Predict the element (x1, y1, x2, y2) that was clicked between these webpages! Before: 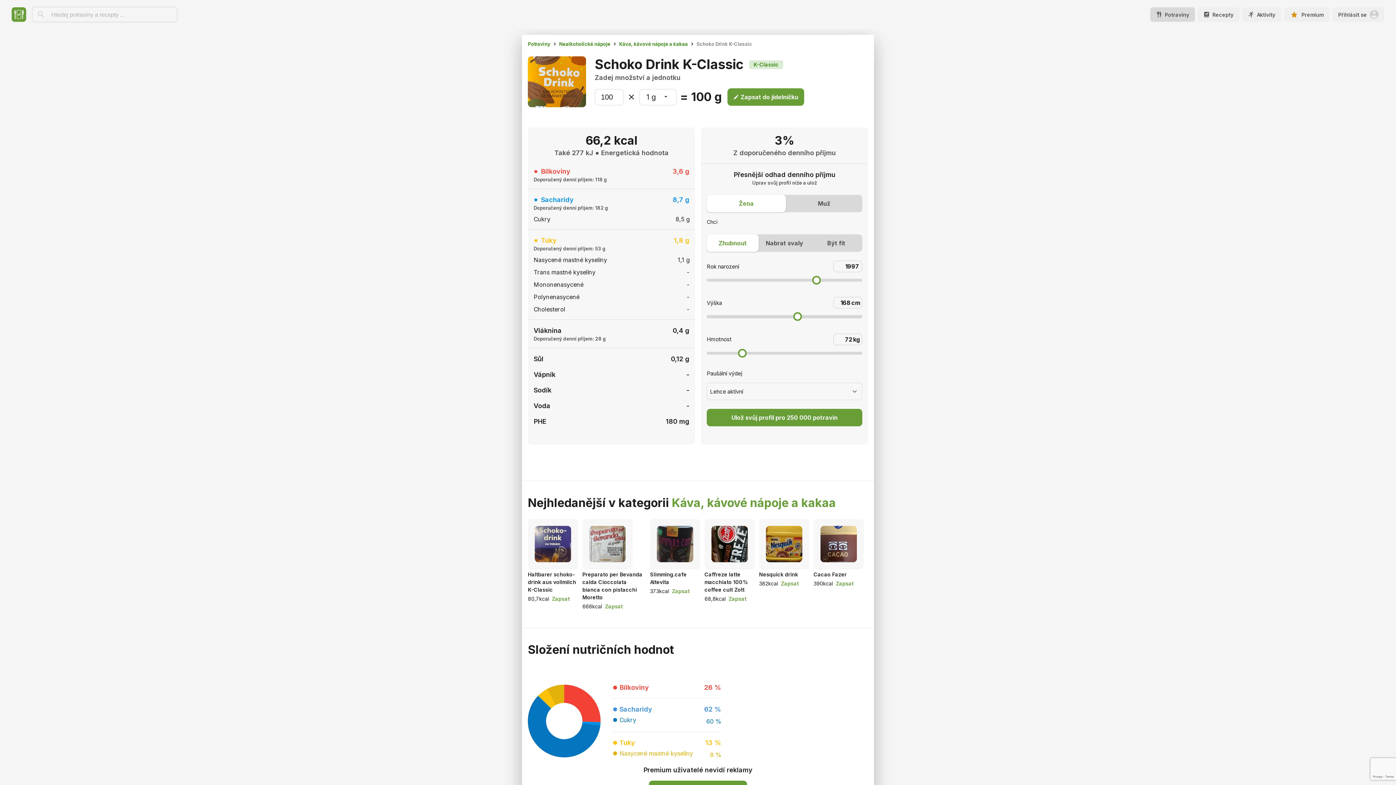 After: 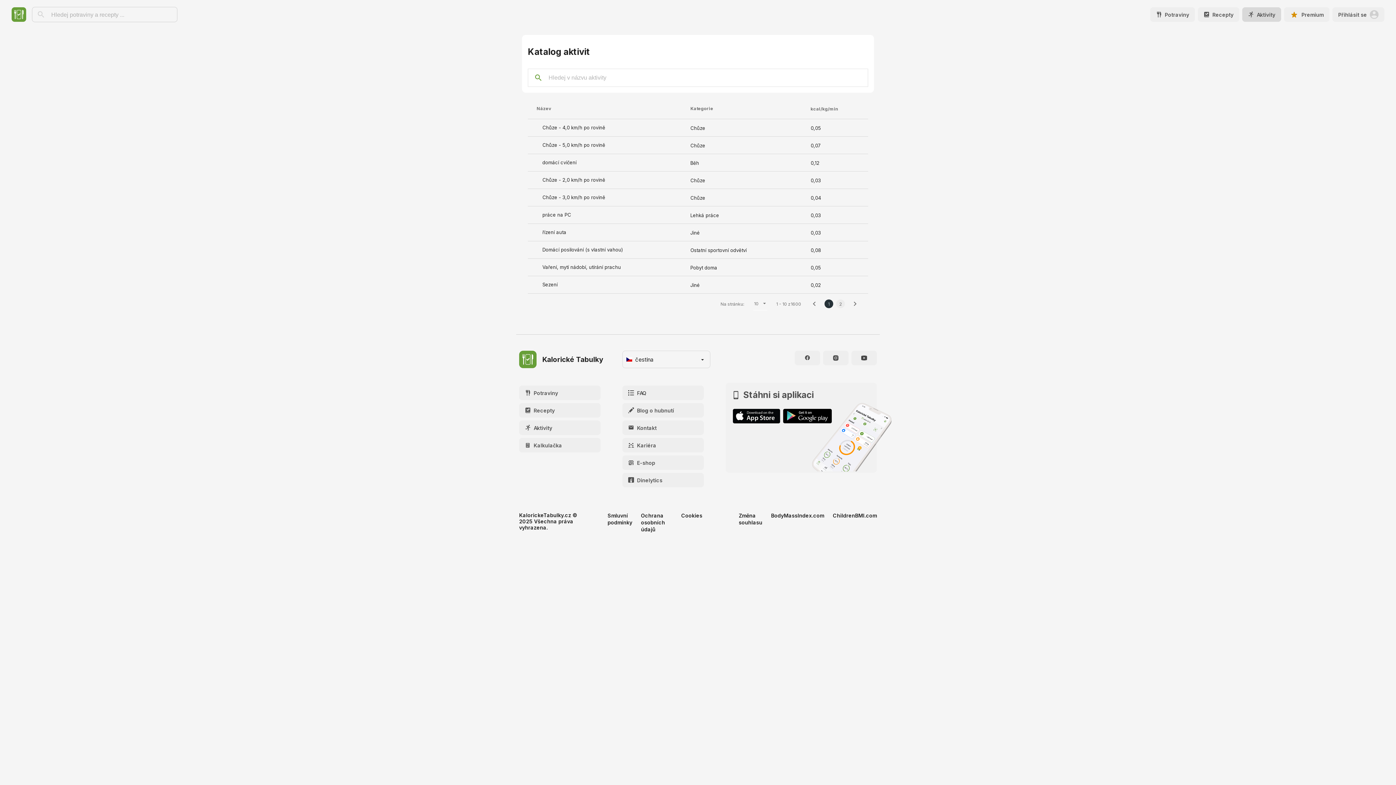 Action: label: Aktivity bbox: (1242, 7, 1284, 21)